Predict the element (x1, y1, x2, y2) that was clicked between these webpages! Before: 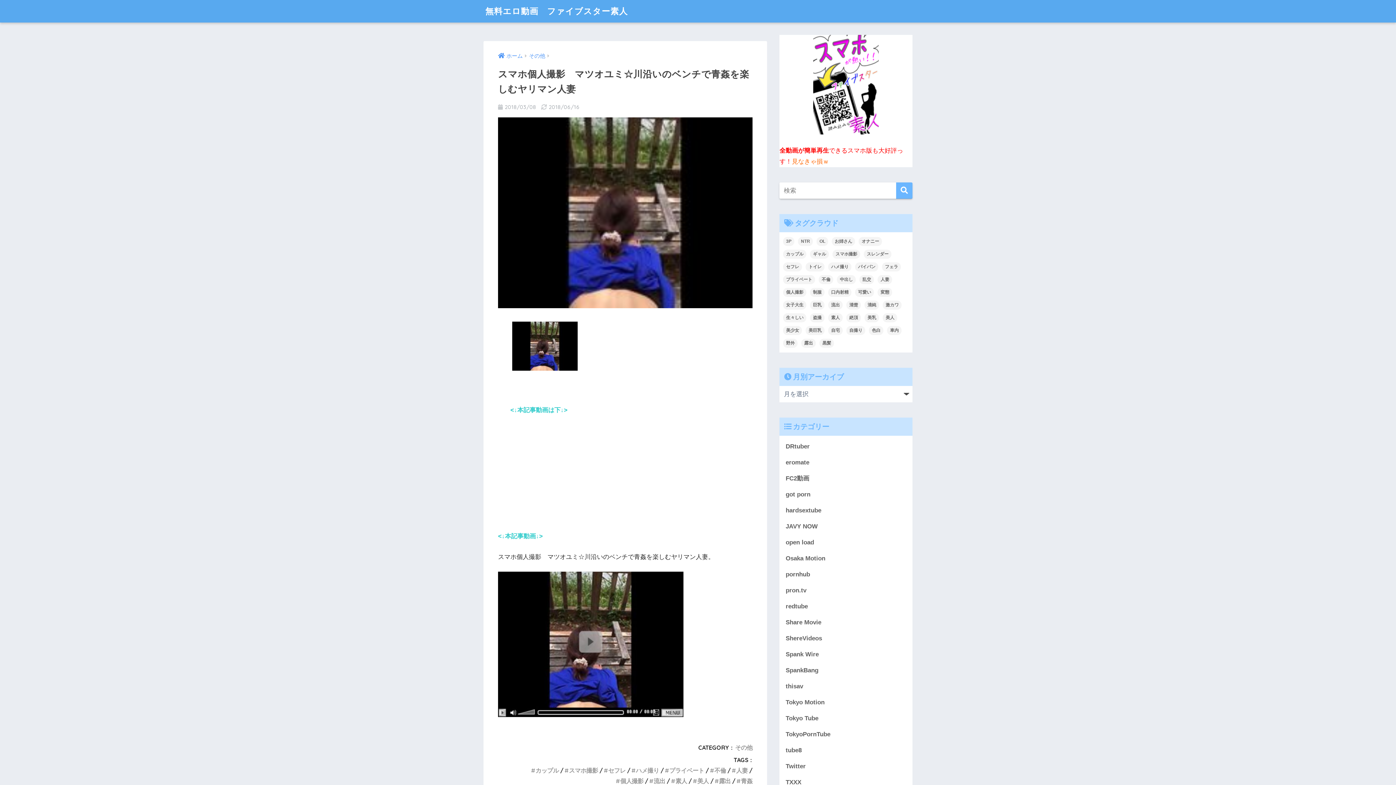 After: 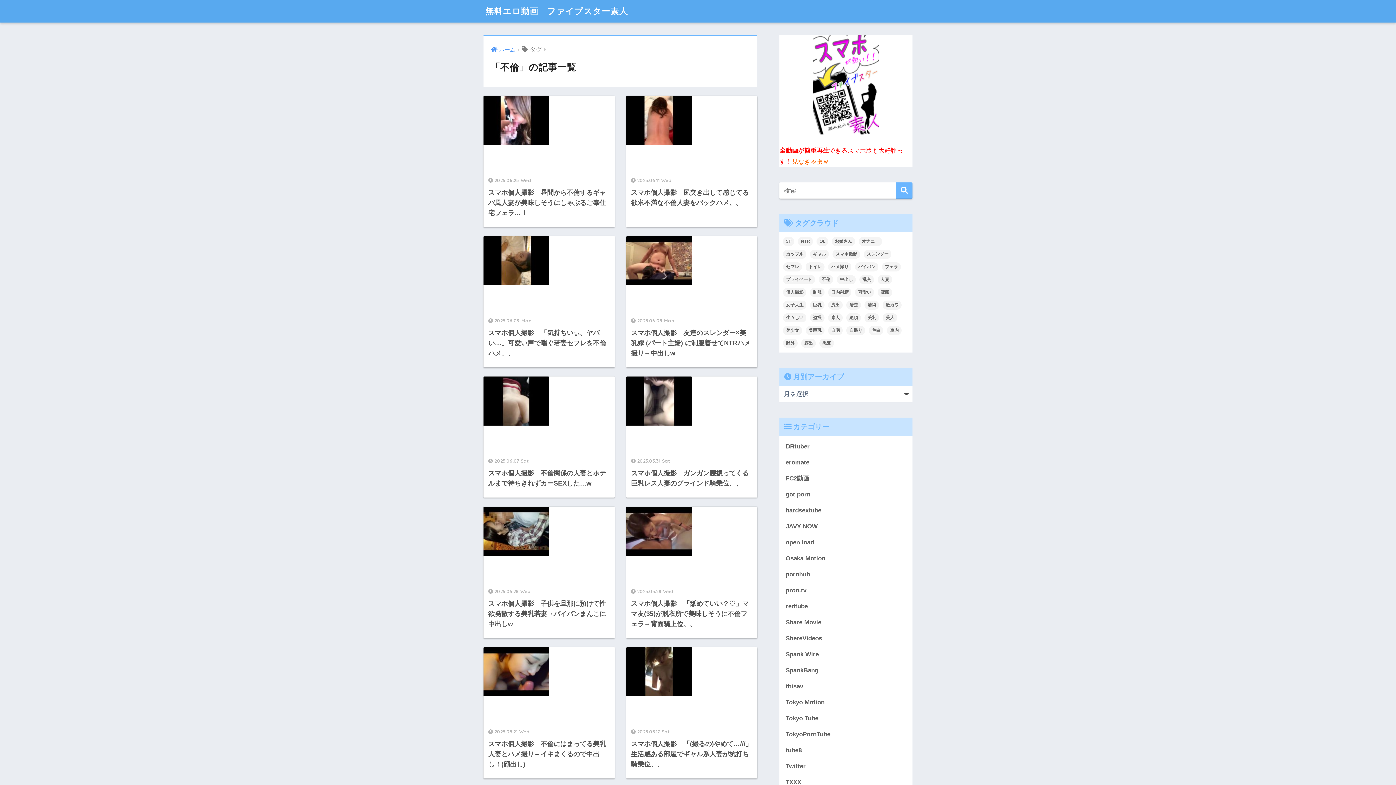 Action: bbox: (818, 275, 833, 284) label: 不倫 (197個の項目)